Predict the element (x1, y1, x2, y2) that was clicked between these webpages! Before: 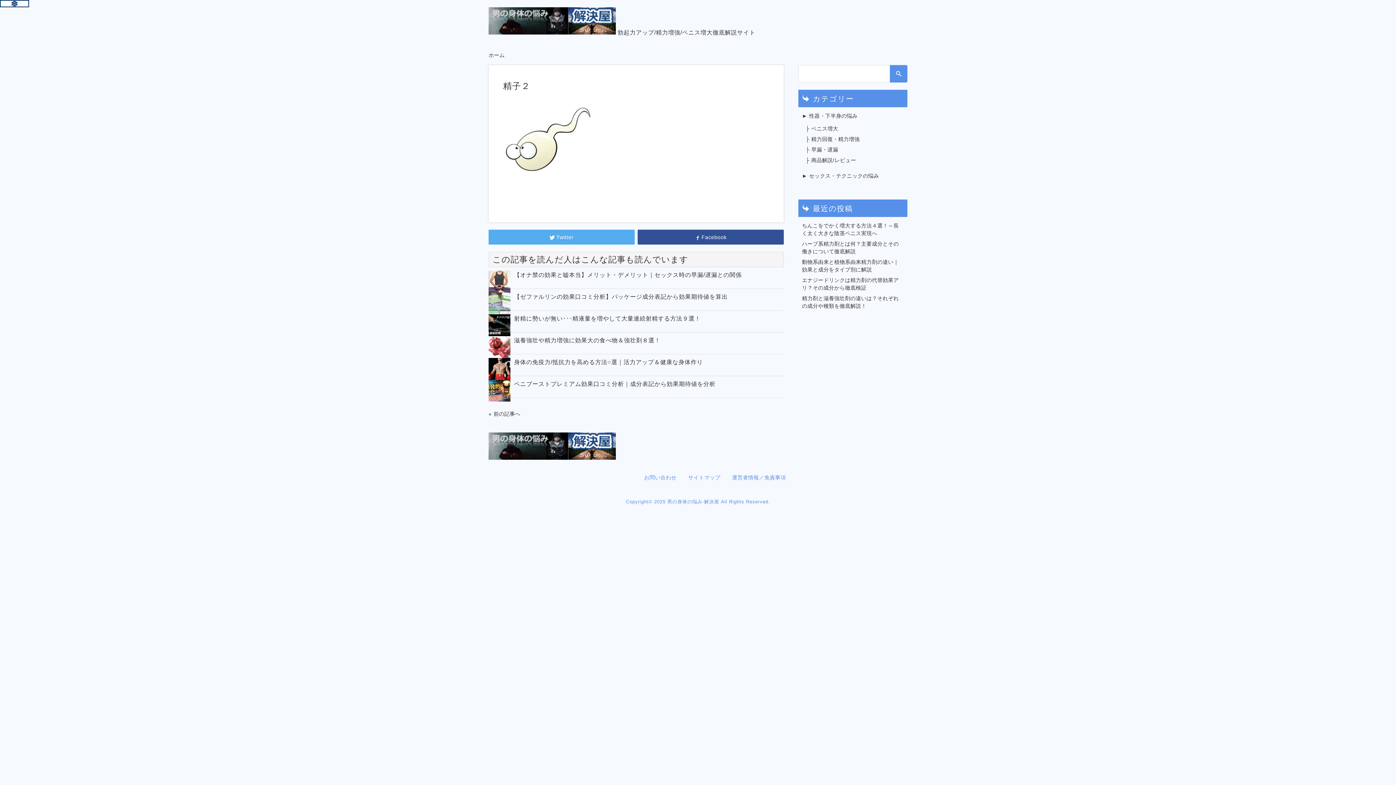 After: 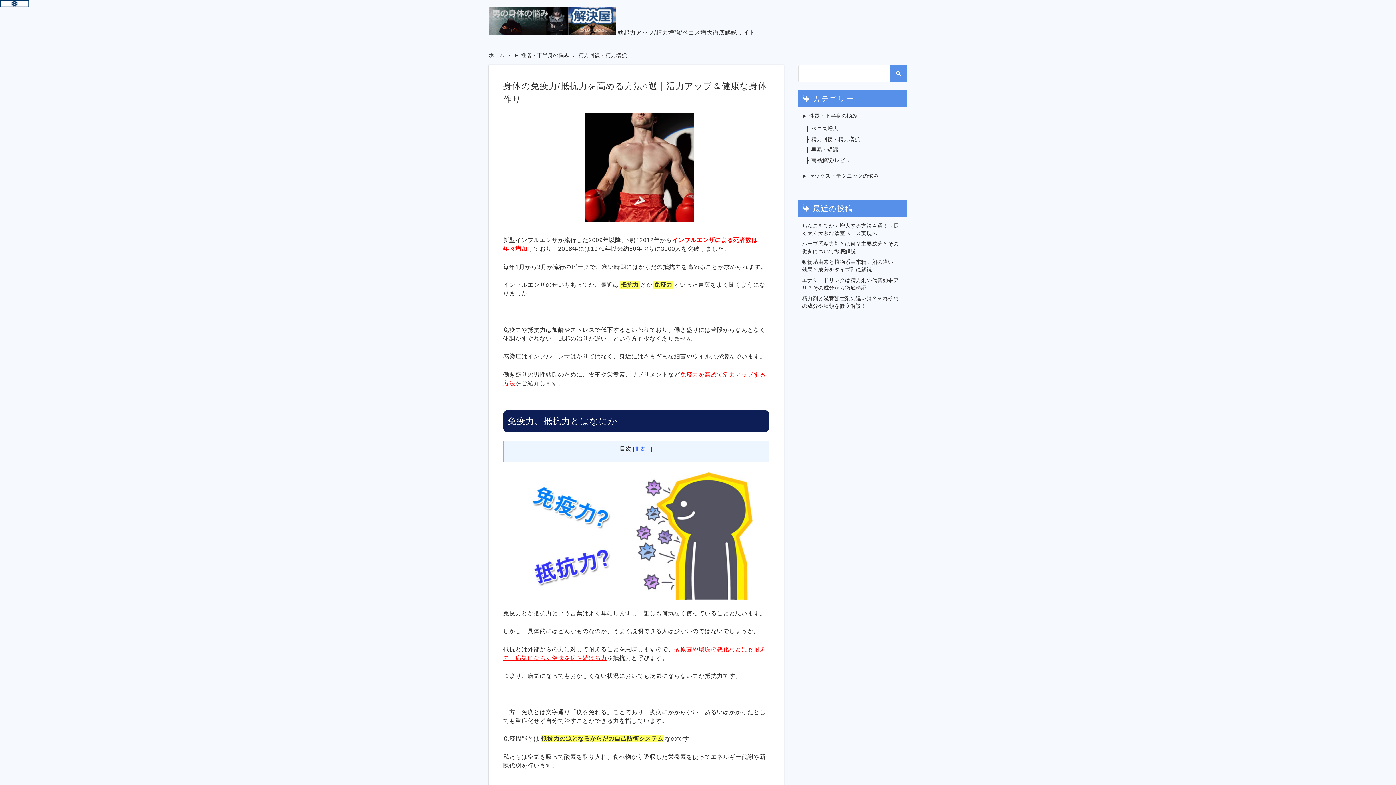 Action: bbox: (488, 358, 510, 379)